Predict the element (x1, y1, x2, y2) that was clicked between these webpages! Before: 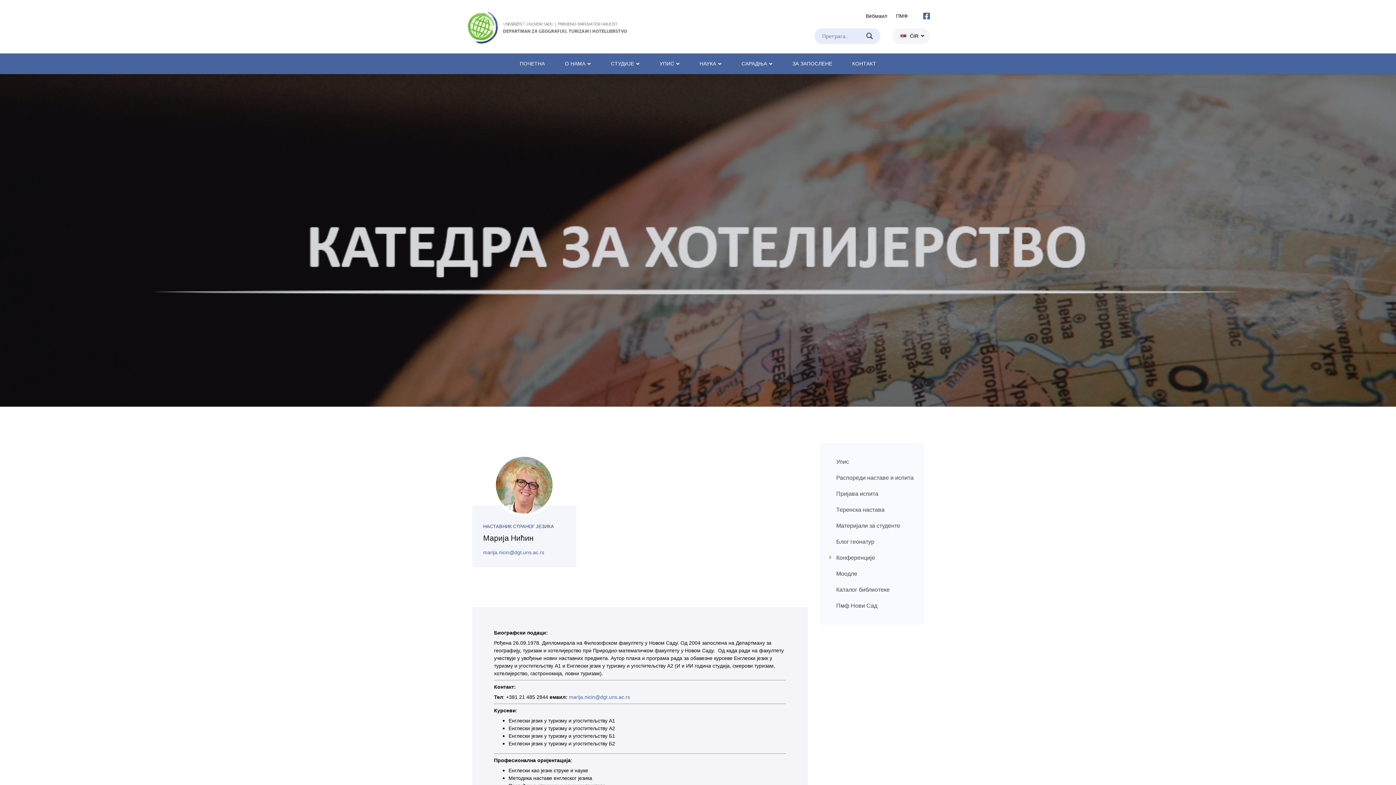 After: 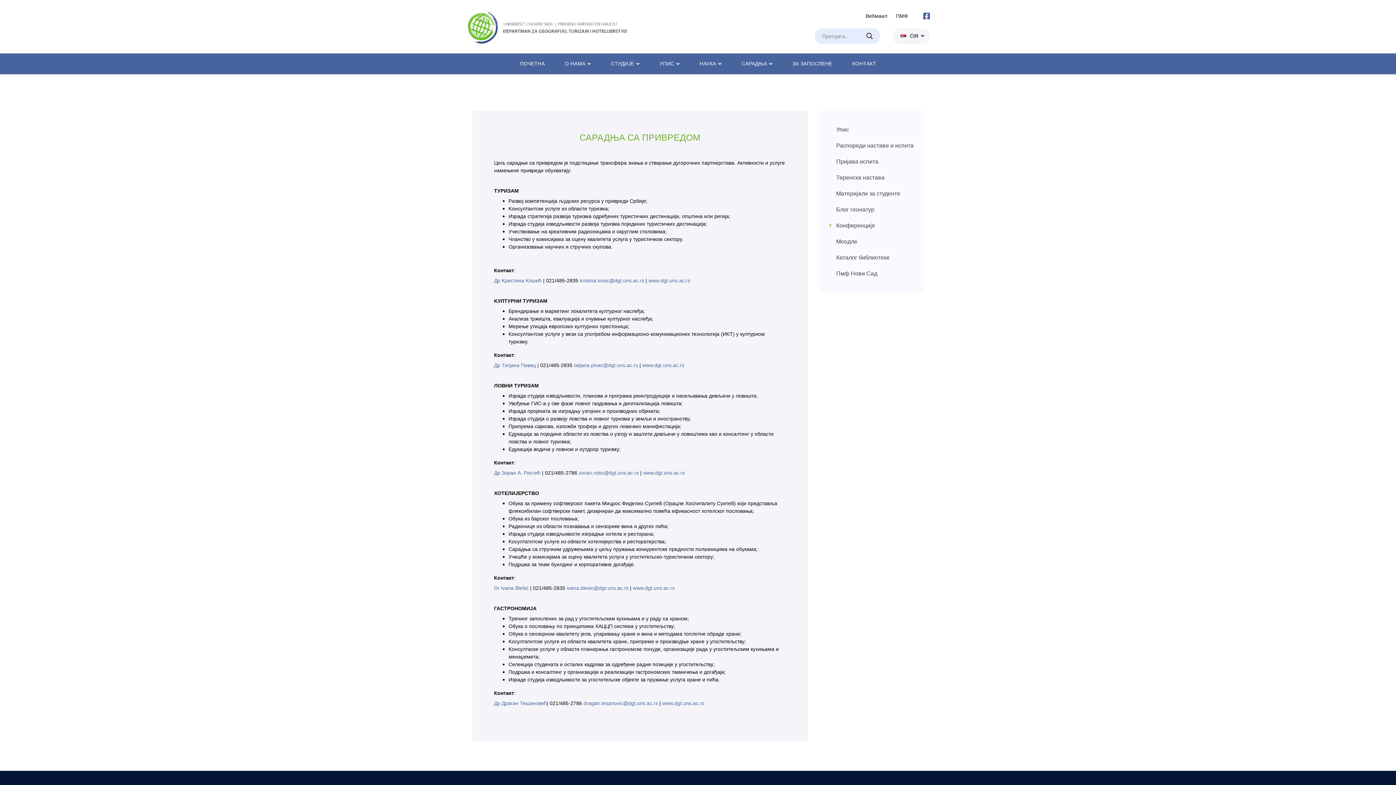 Action: bbox: (741, 53, 767, 74) label: САРАДЊА